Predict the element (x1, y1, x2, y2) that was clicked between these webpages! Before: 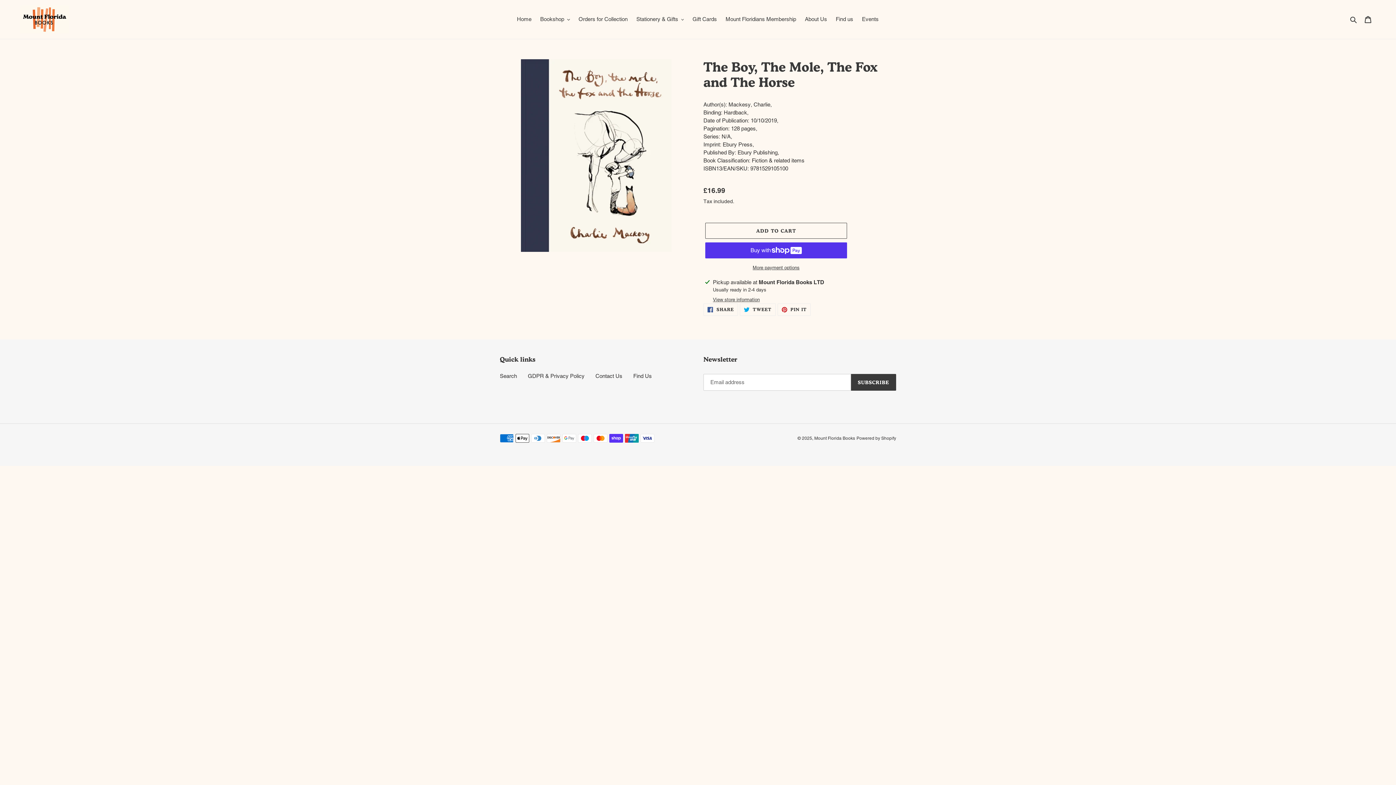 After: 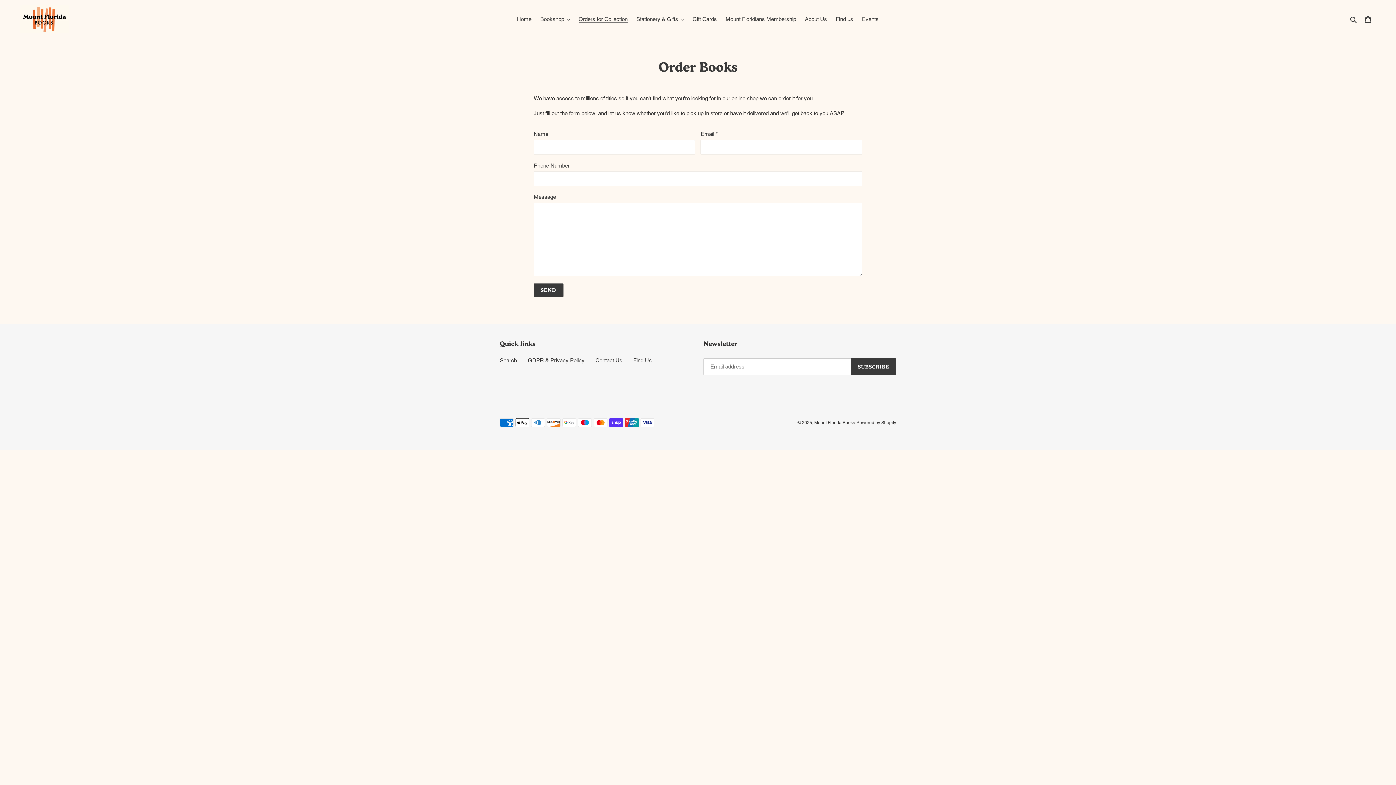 Action: bbox: (595, 373, 622, 379) label: Contact Us